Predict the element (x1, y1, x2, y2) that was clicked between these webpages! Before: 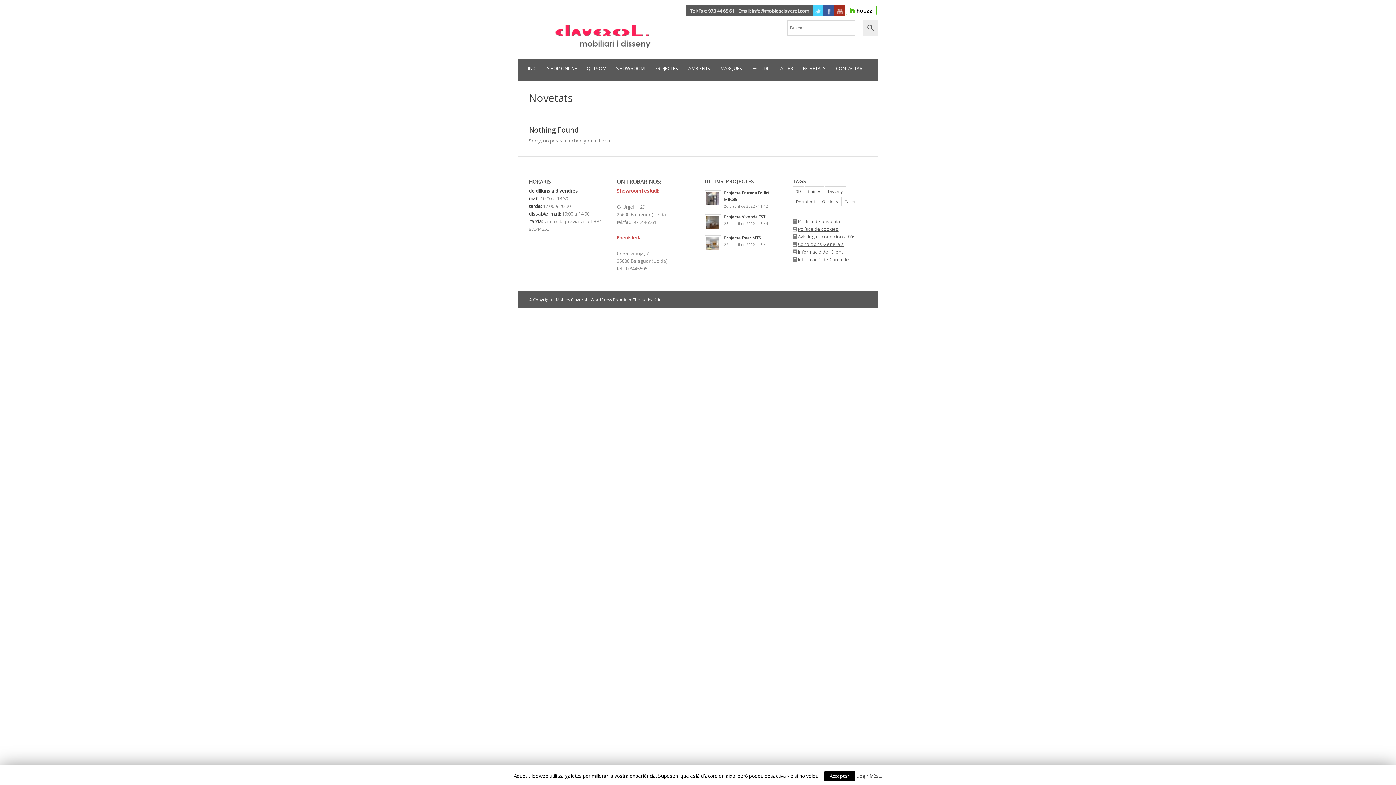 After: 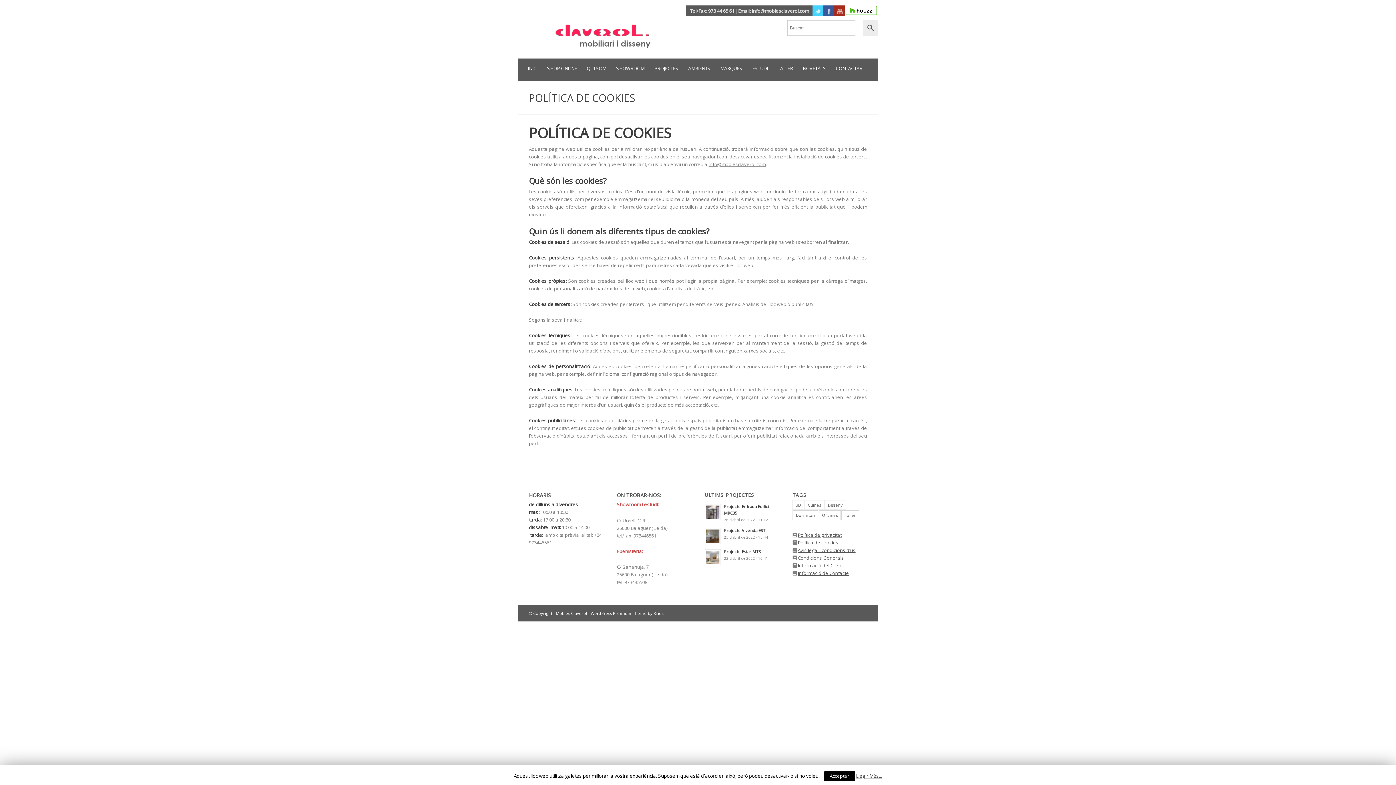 Action: bbox: (797, 225, 838, 232) label: Política de cookies